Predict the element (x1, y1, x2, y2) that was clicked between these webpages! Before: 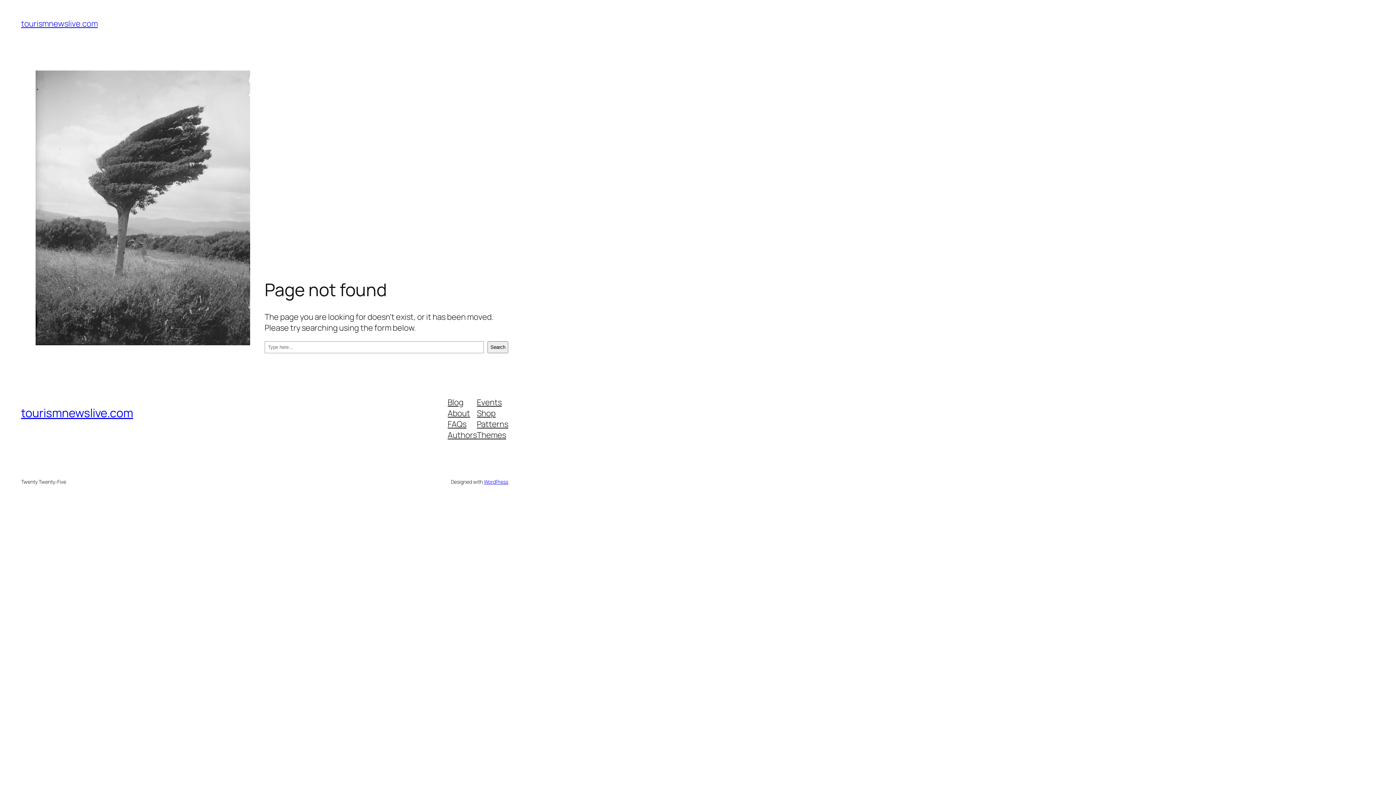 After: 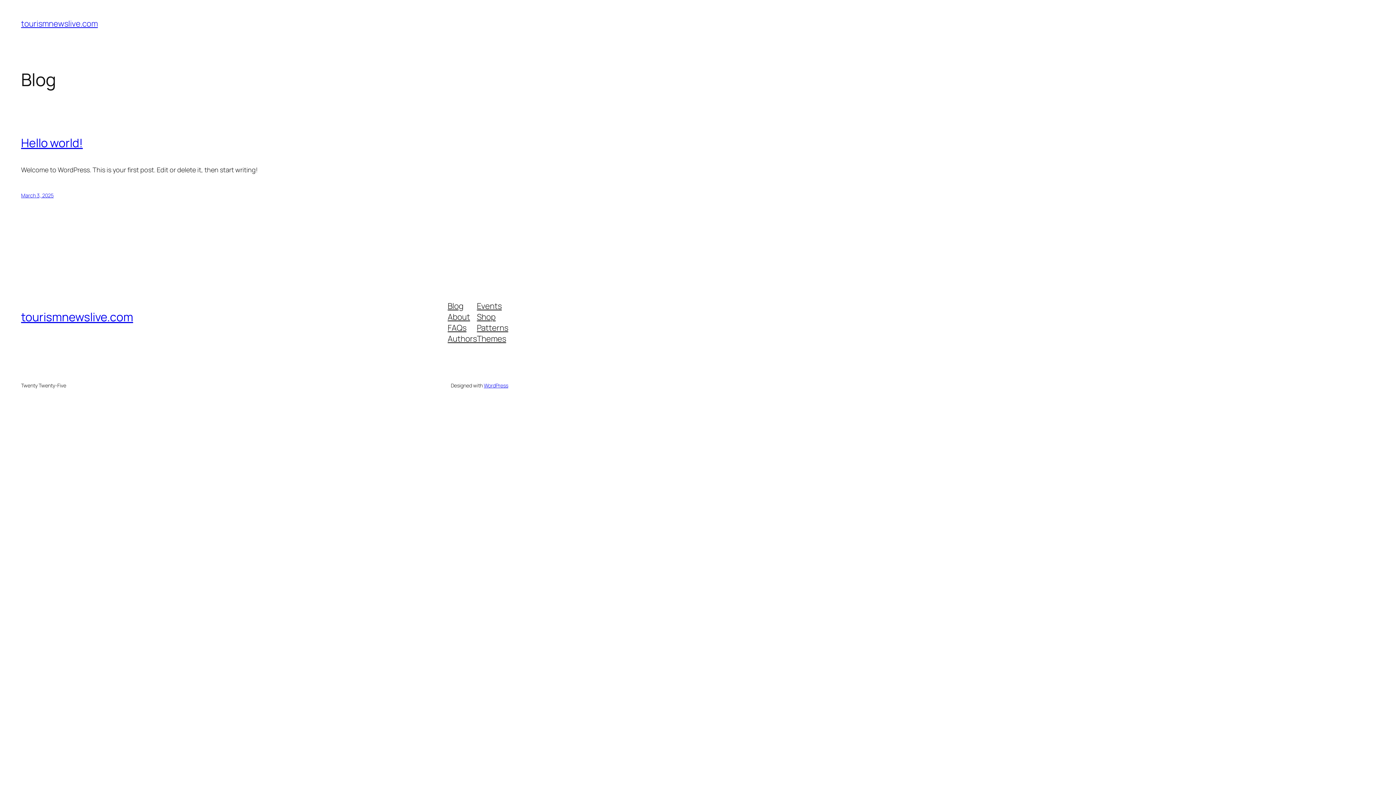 Action: label: tourismnewslive.com bbox: (21, 18, 97, 29)